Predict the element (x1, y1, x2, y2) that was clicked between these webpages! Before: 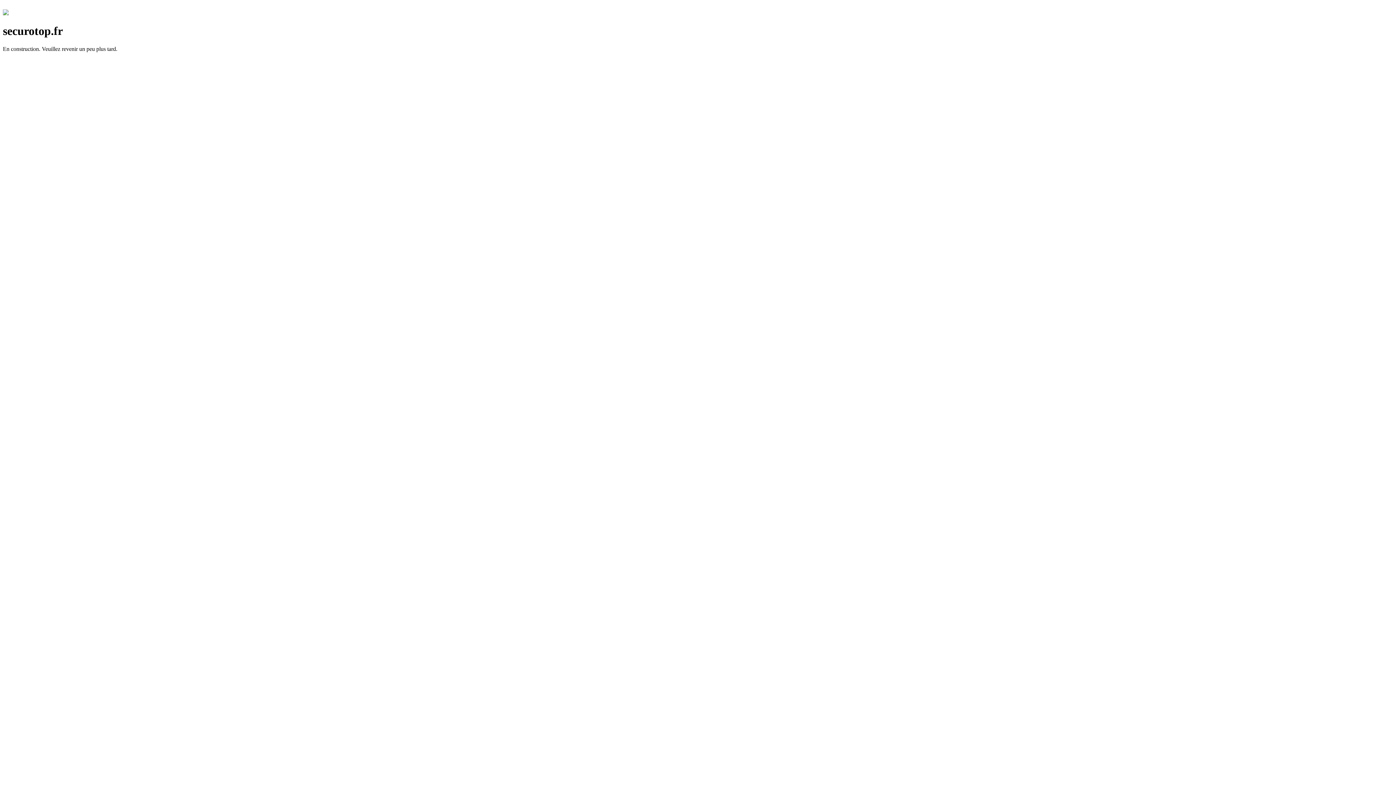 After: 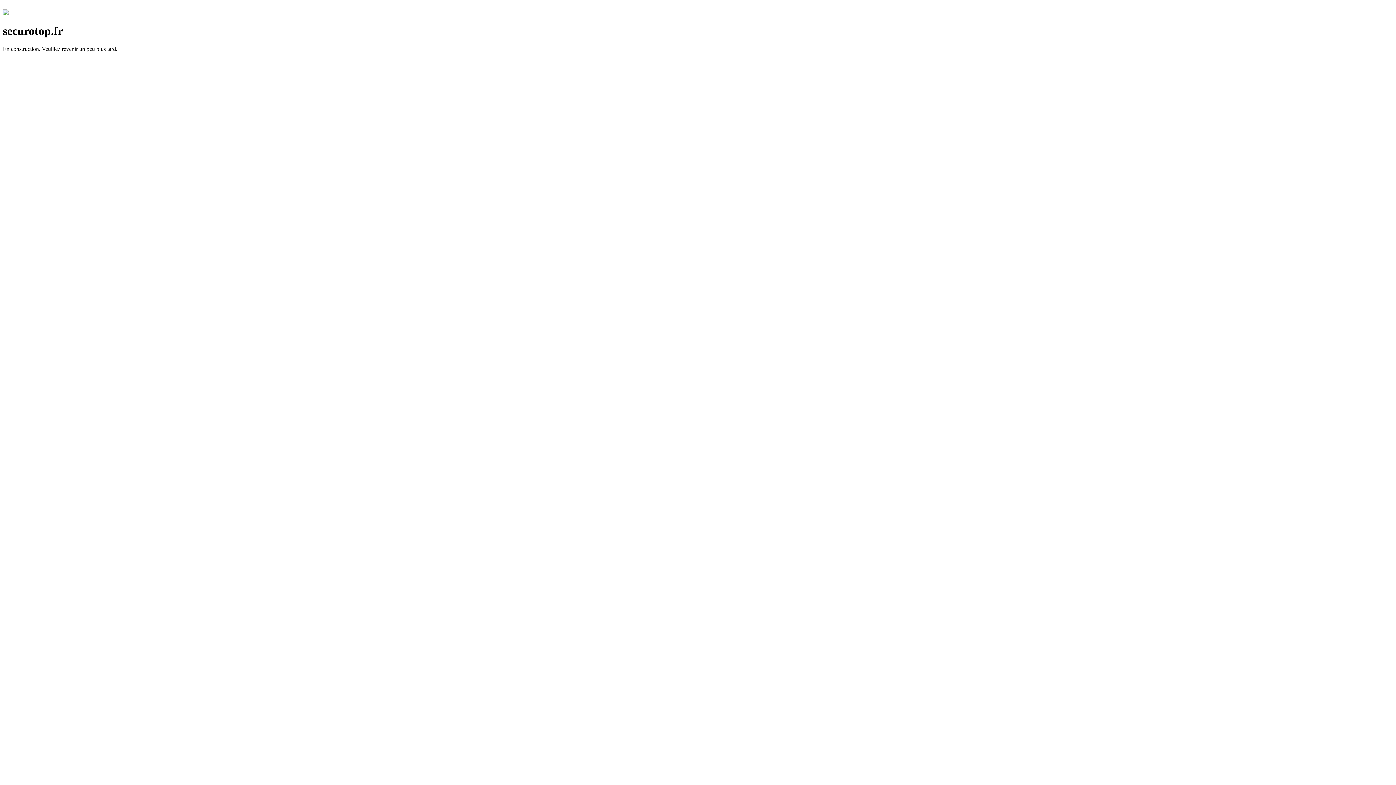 Action: bbox: (2, 10, 8, 16)